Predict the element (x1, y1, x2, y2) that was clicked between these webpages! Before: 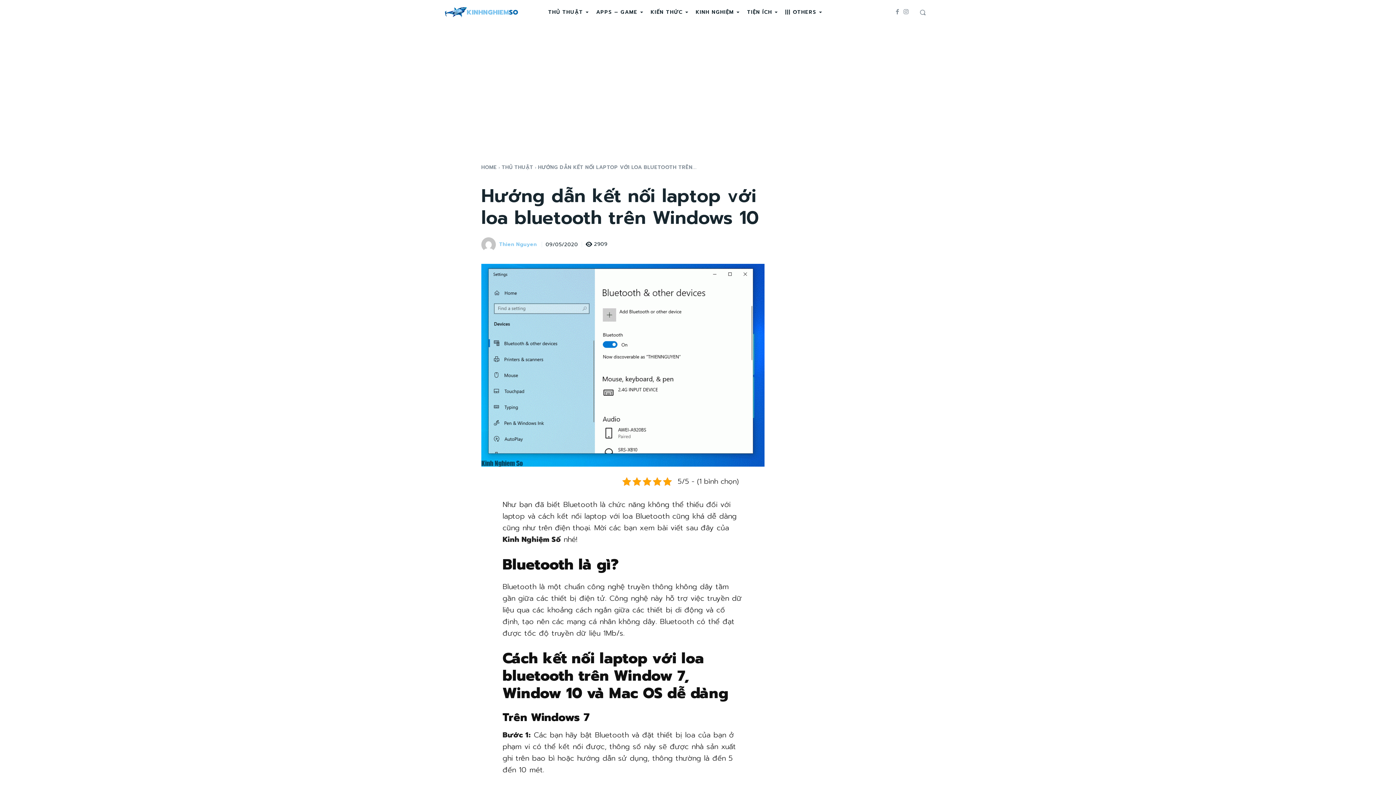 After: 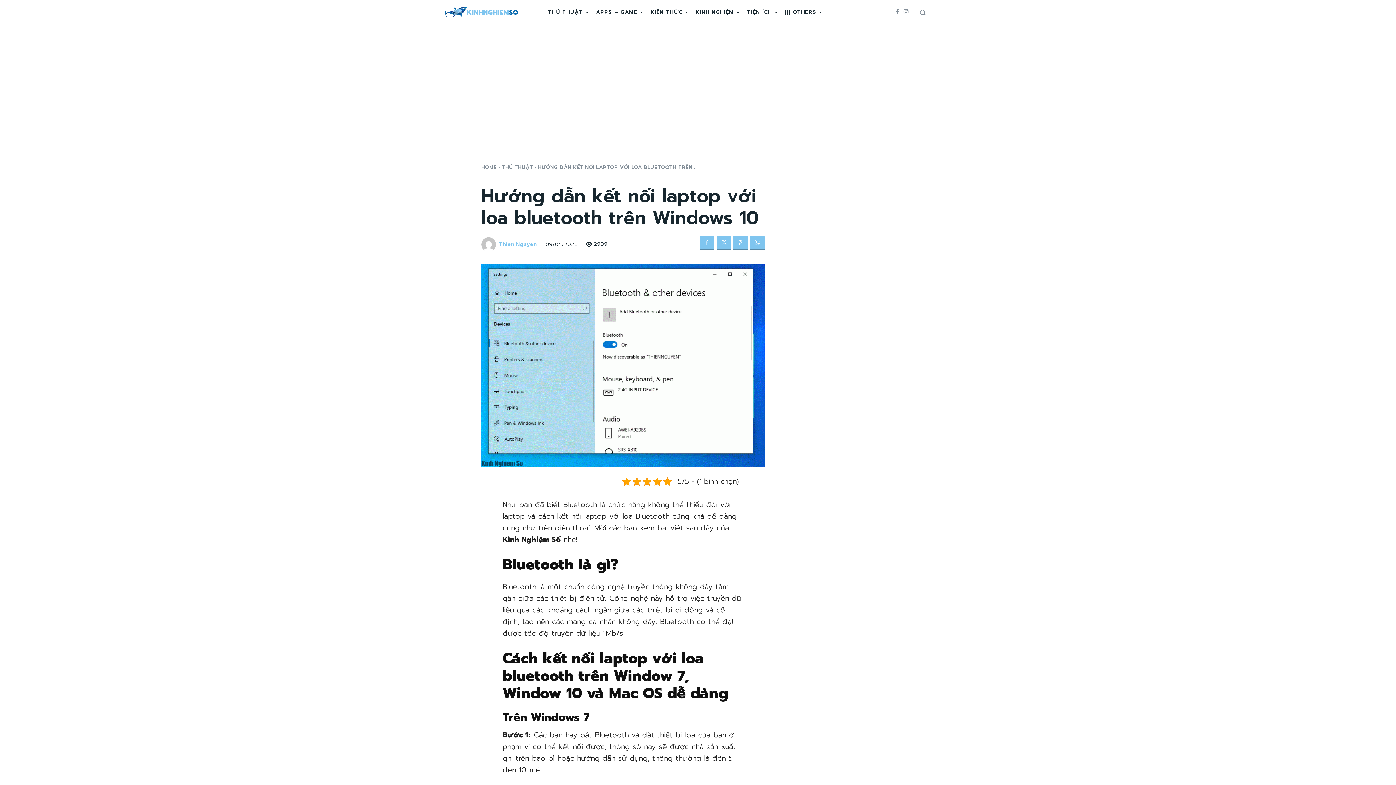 Action: bbox: (682, 236, 696, 250)